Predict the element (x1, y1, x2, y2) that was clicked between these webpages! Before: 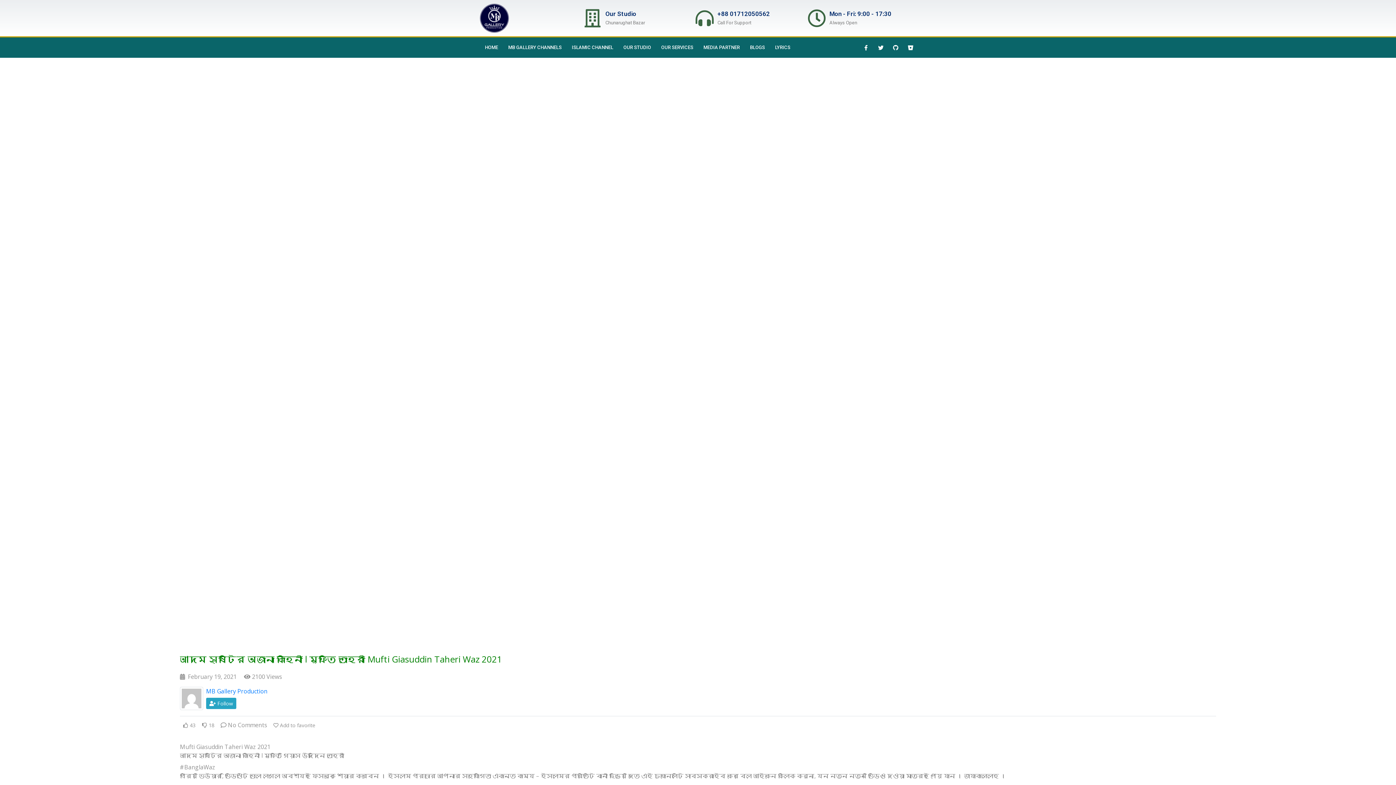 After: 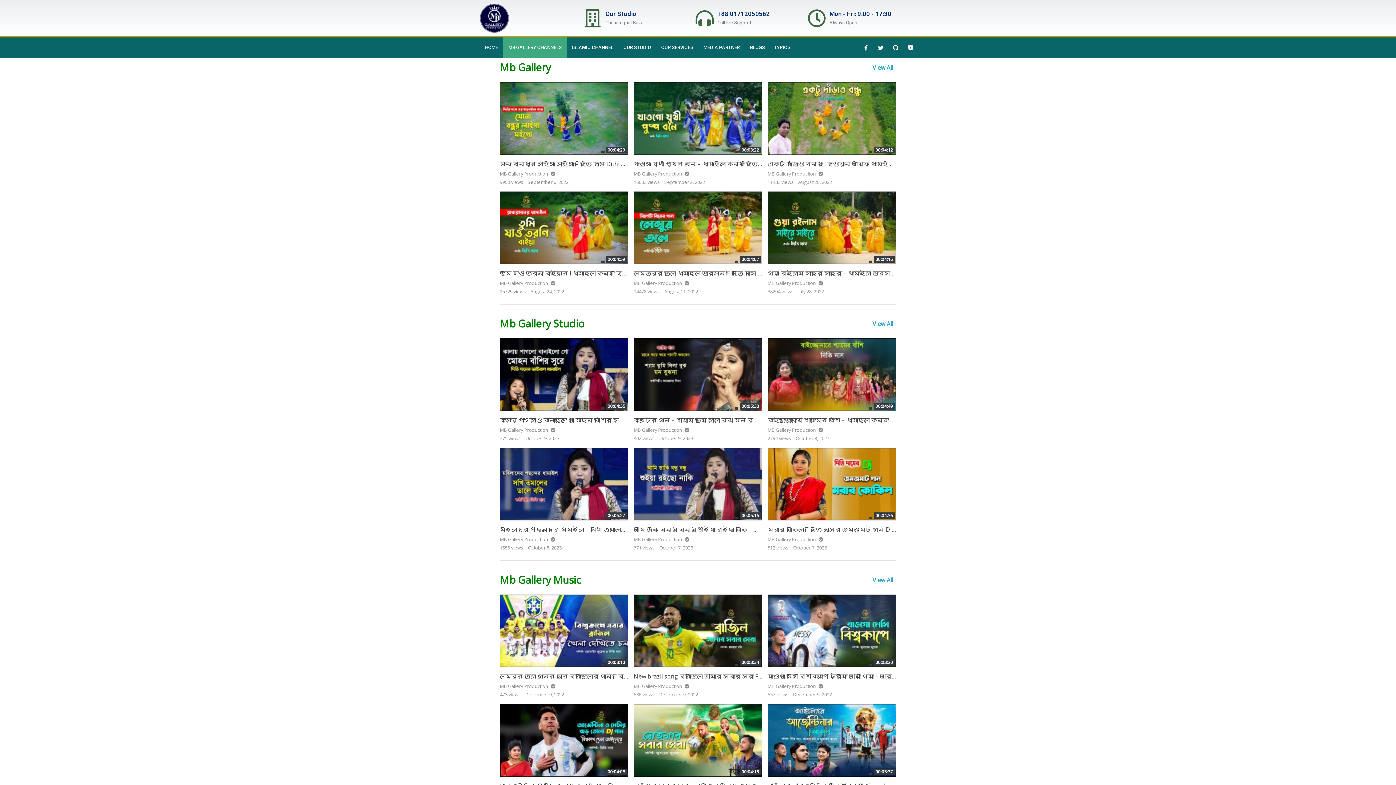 Action: label: MB GALLERY CHANNELS bbox: (503, 37, 566, 57)